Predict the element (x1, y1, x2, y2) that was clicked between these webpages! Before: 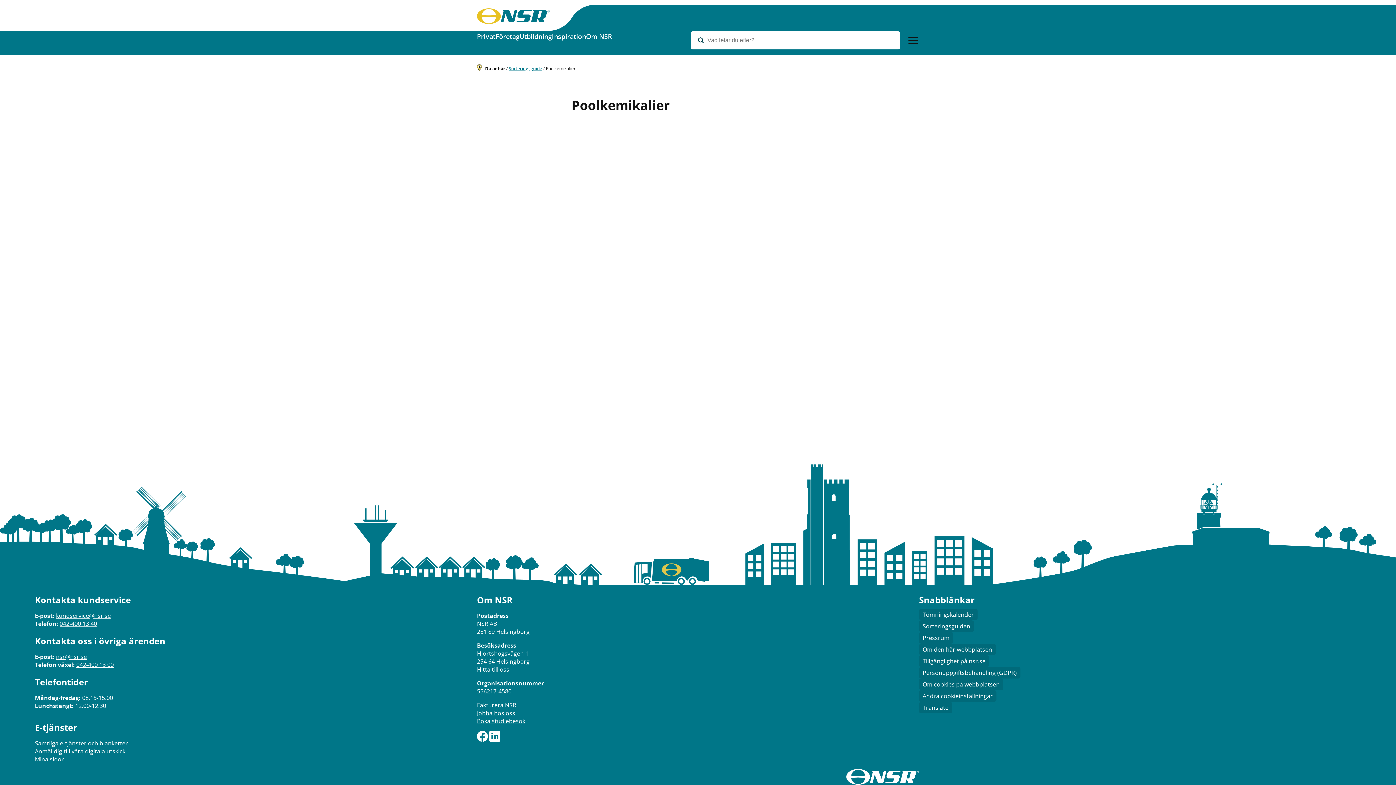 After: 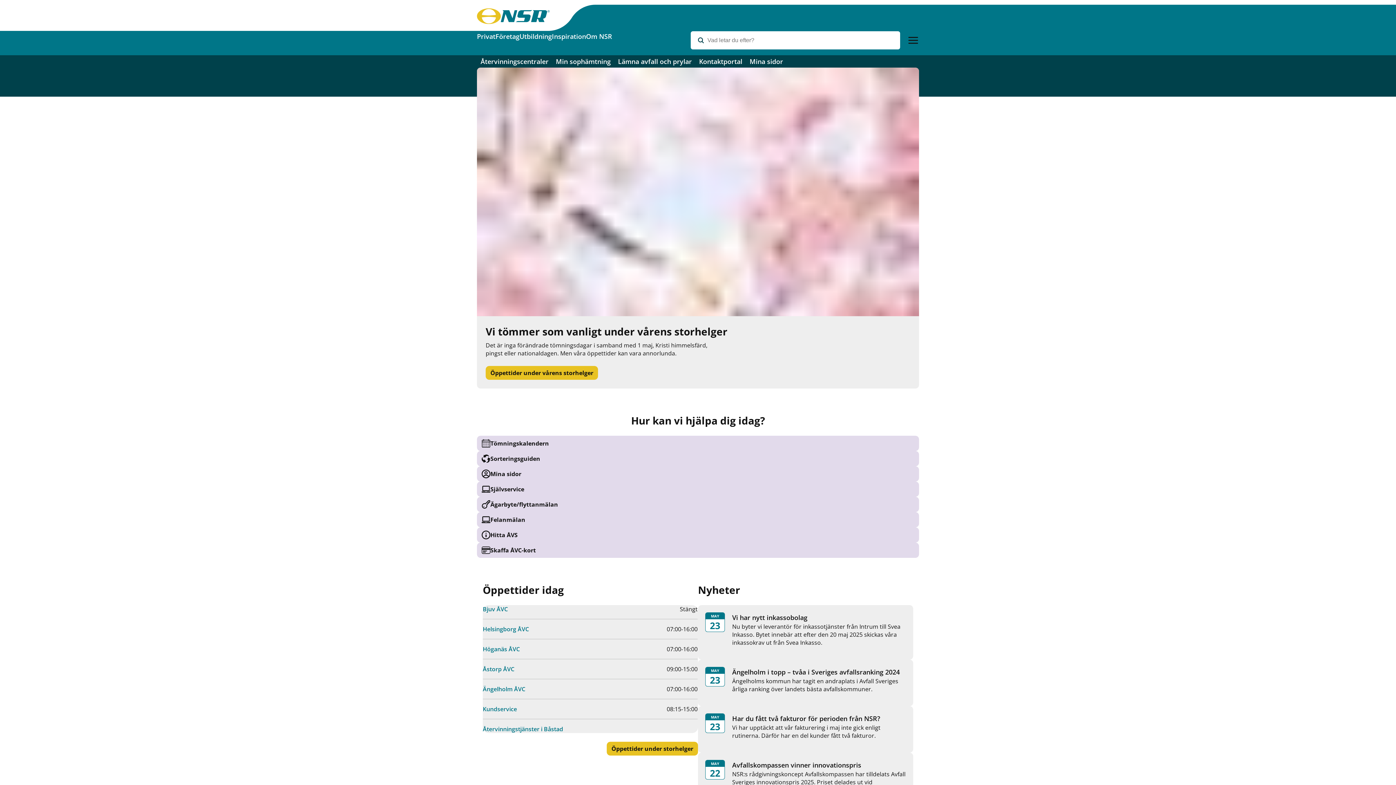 Action: bbox: (477, 8, 550, 24)